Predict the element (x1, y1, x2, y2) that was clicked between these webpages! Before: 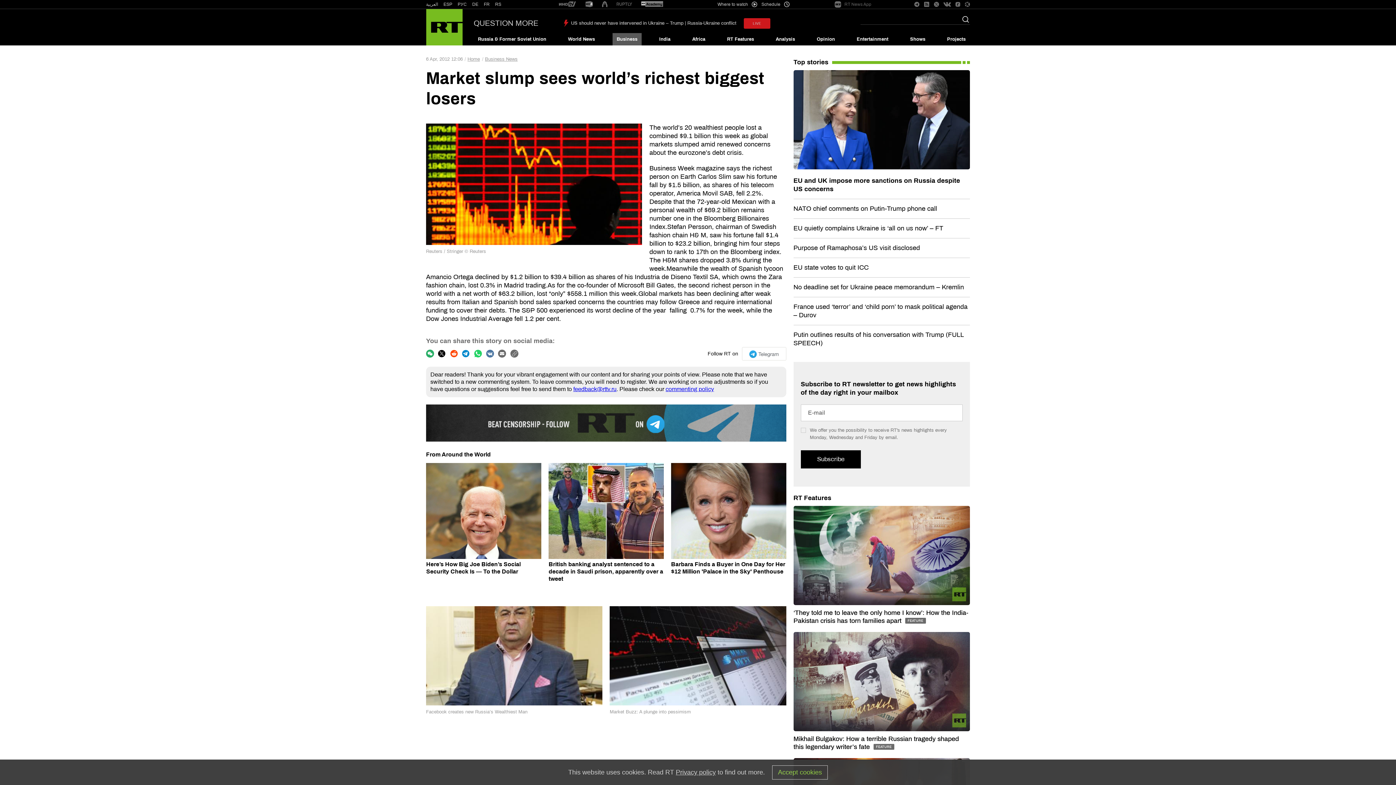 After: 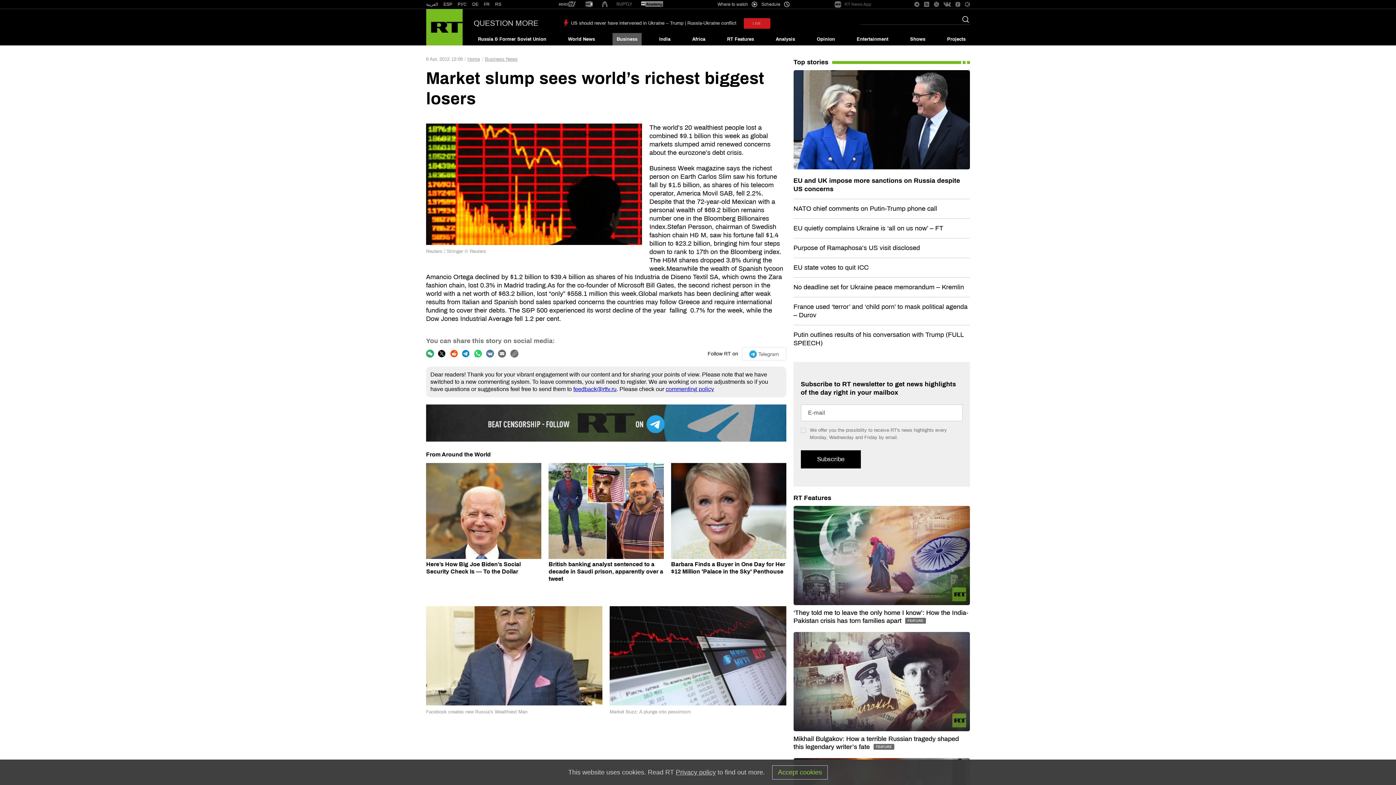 Action: bbox: (943, 1, 951, 7)